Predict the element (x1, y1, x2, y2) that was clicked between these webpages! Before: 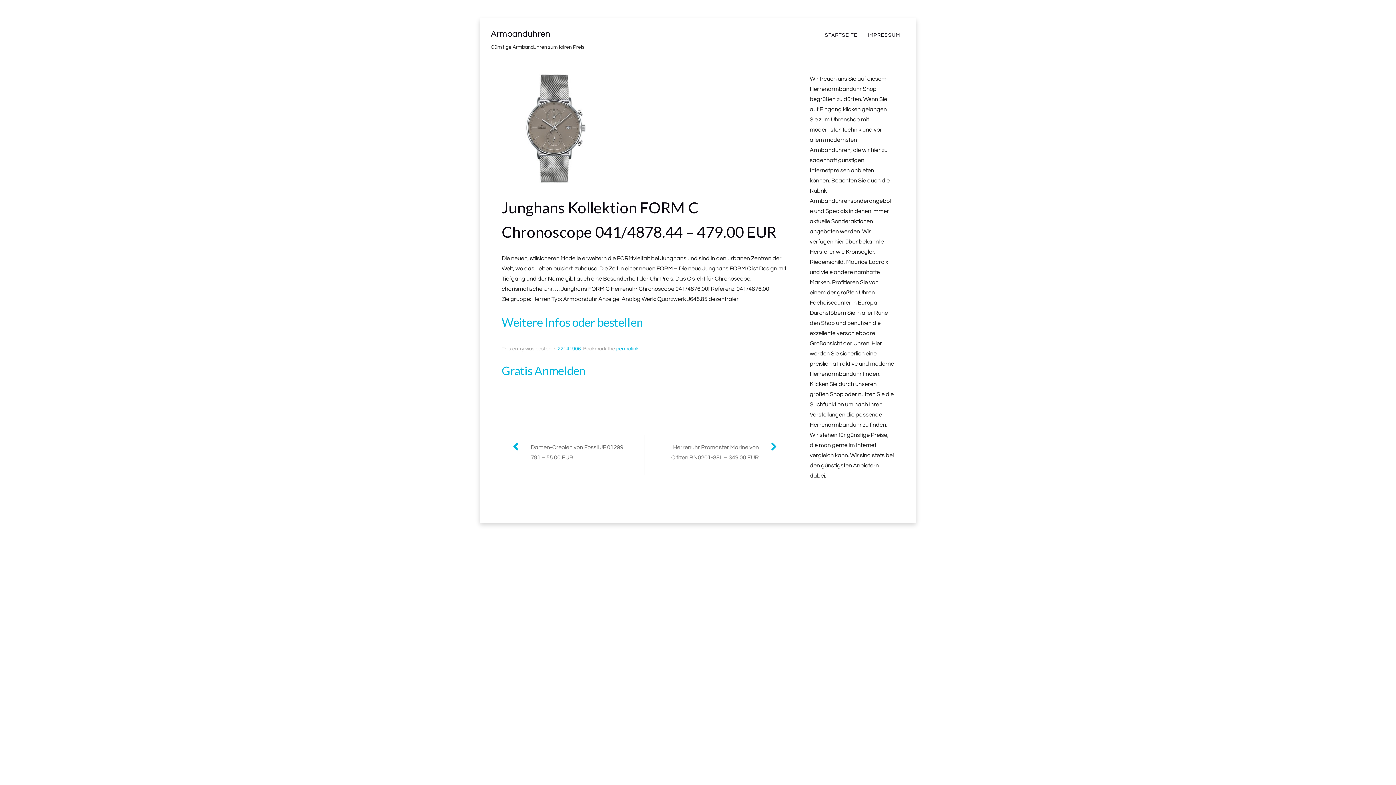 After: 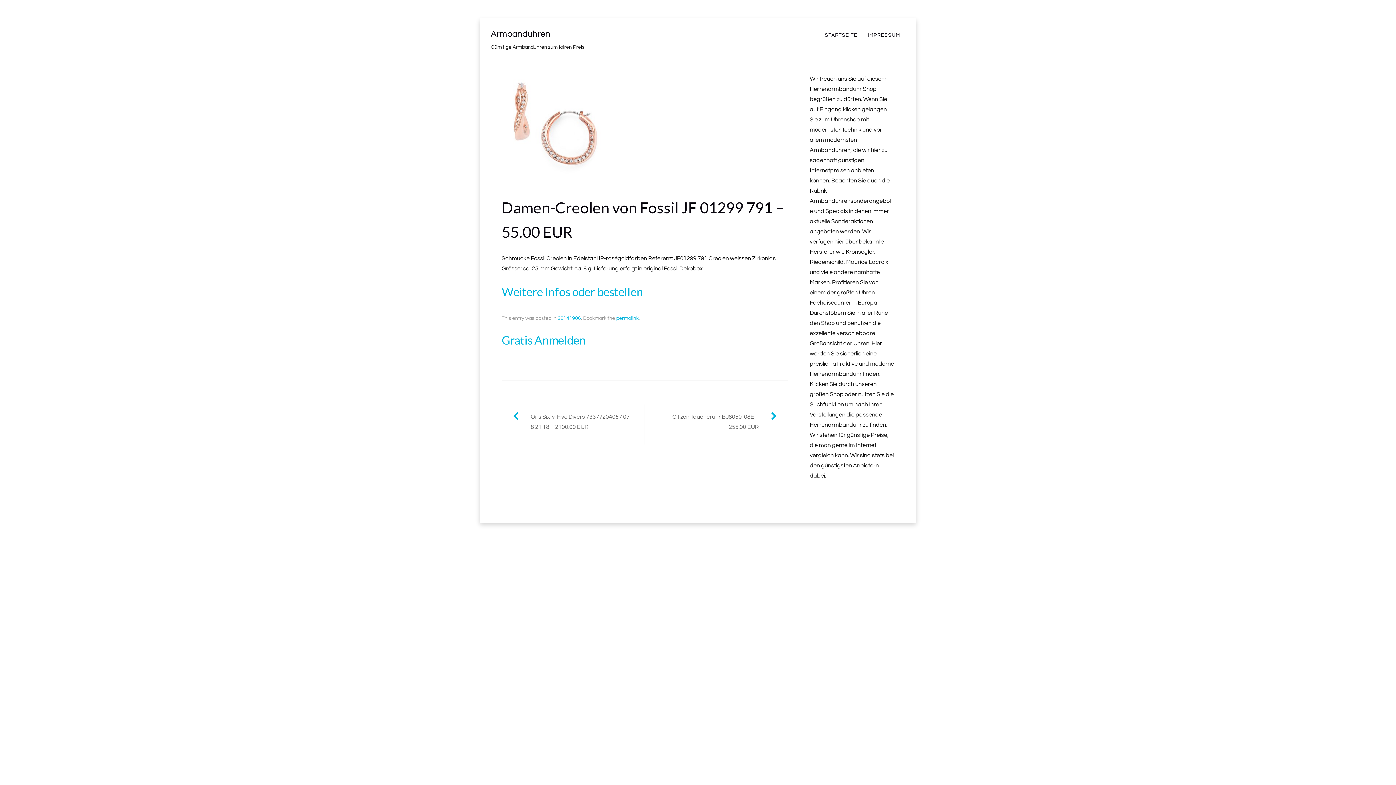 Action: bbox: (501, 435, 644, 475) label: Damen-Creolen von Fossil JF 01299 791 – 55.00 EUR